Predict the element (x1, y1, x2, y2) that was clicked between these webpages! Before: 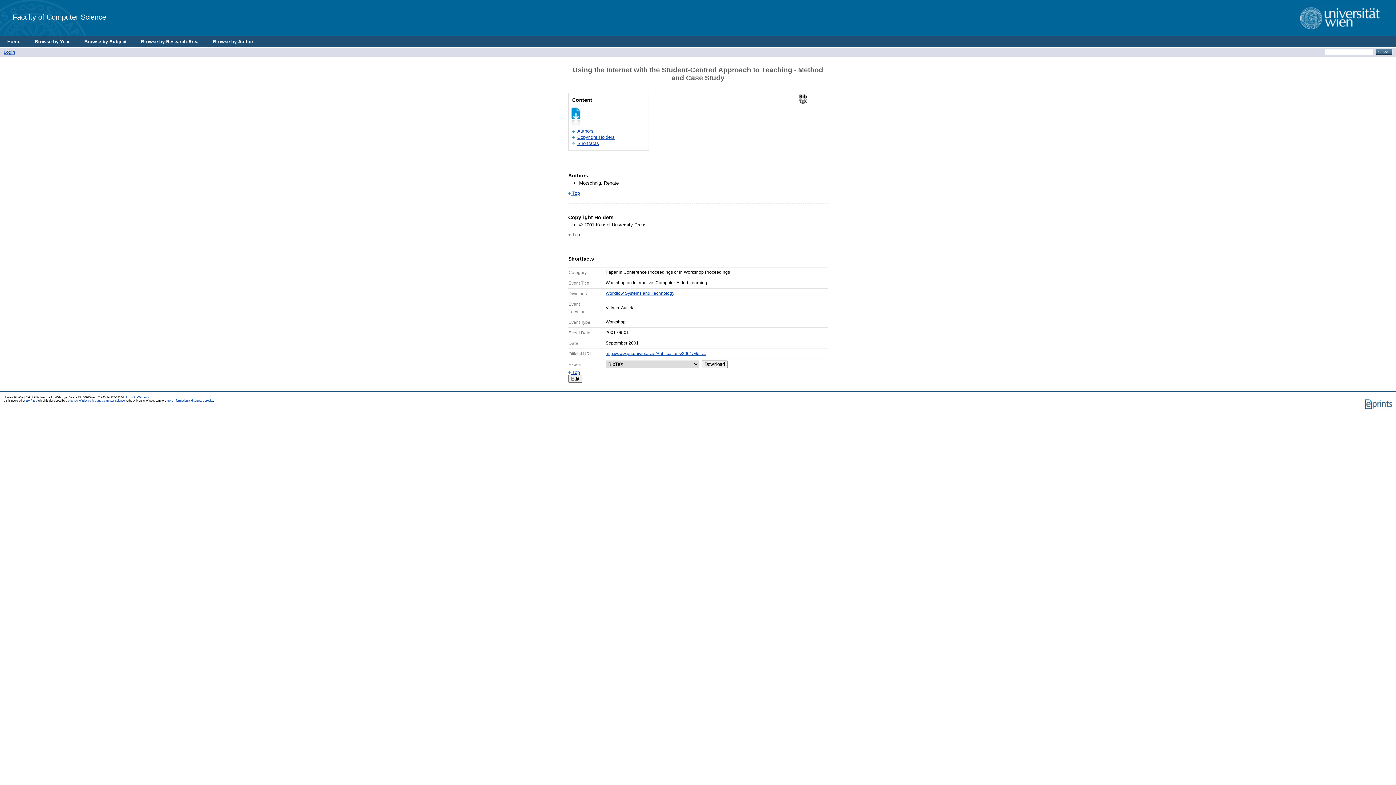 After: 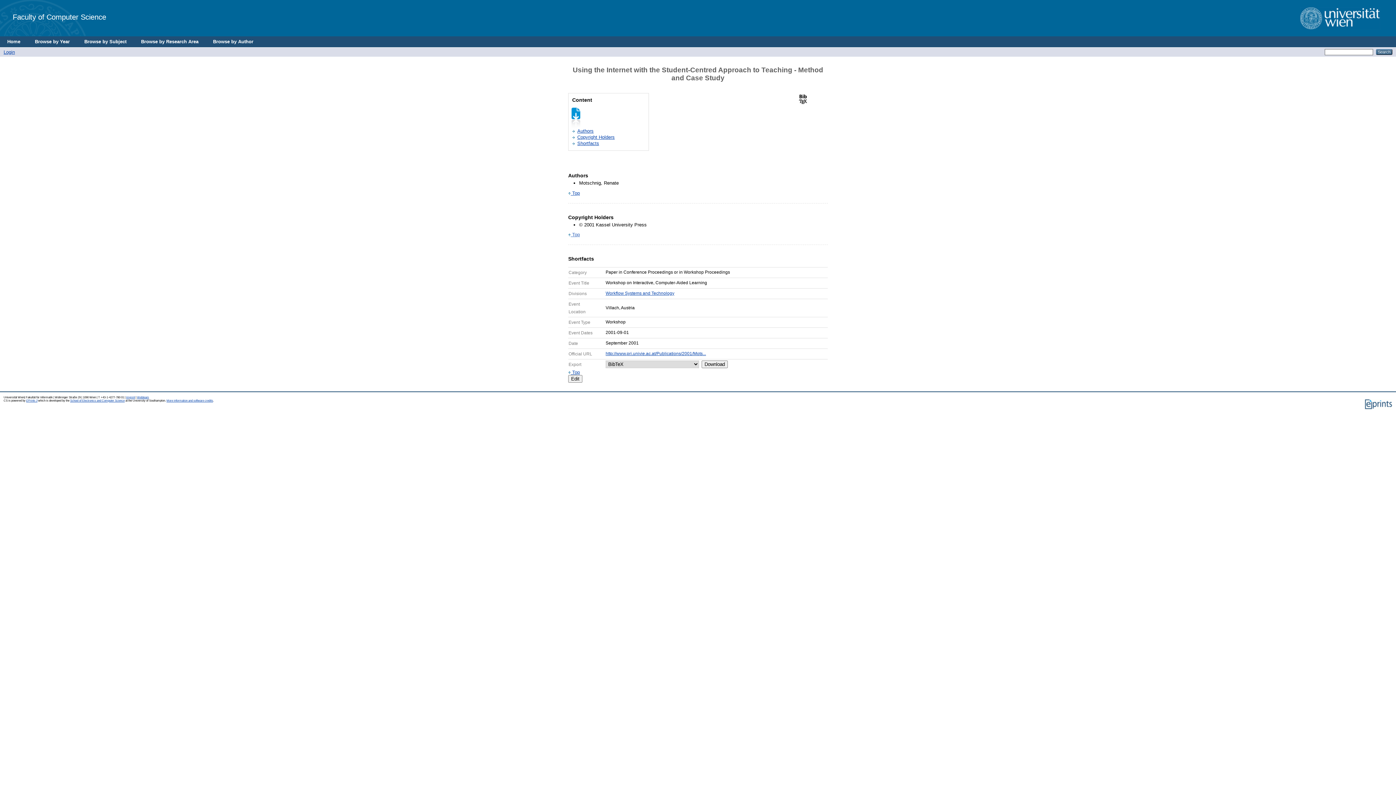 Action: label:  Top bbox: (568, 232, 580, 237)